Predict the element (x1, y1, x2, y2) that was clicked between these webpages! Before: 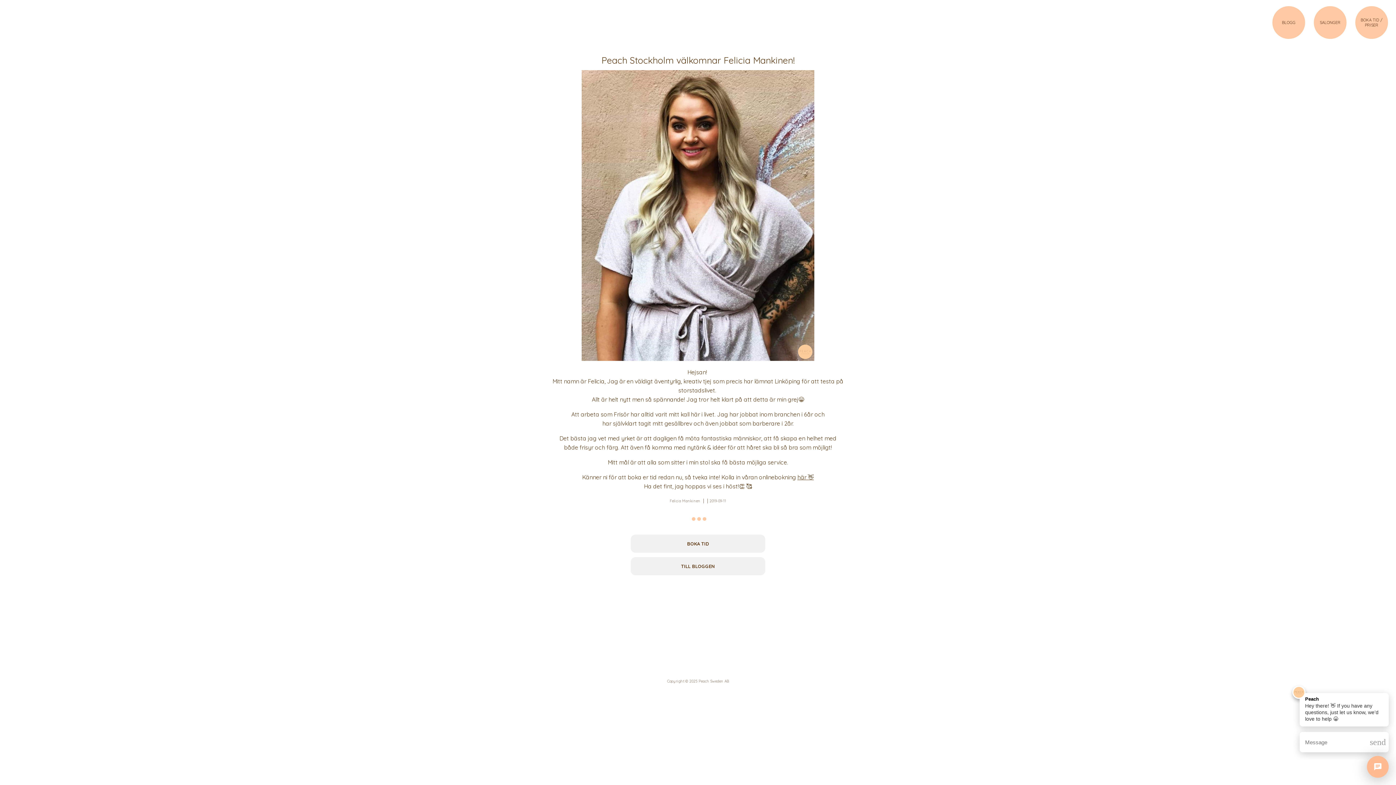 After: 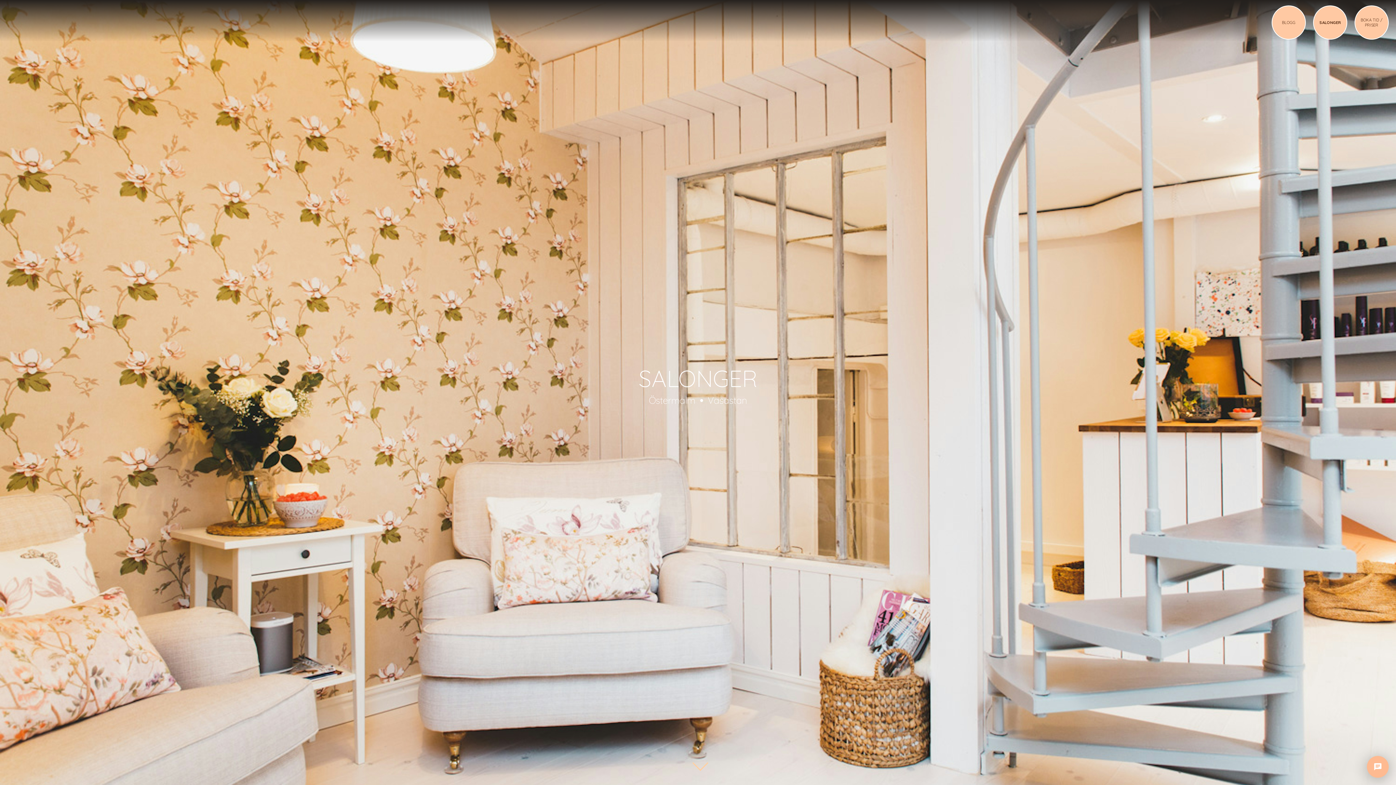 Action: bbox: (1314, 6, 1346, 38) label: SALONGER